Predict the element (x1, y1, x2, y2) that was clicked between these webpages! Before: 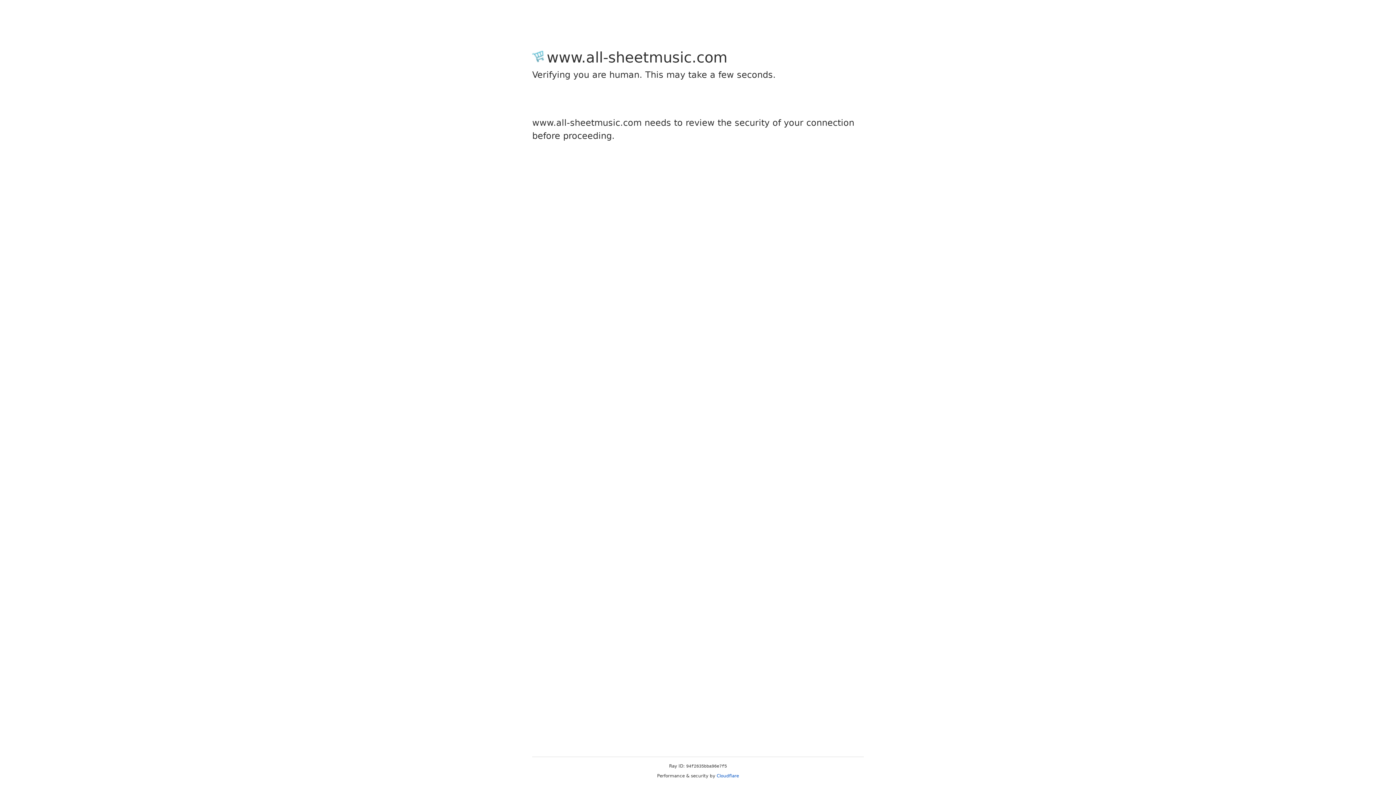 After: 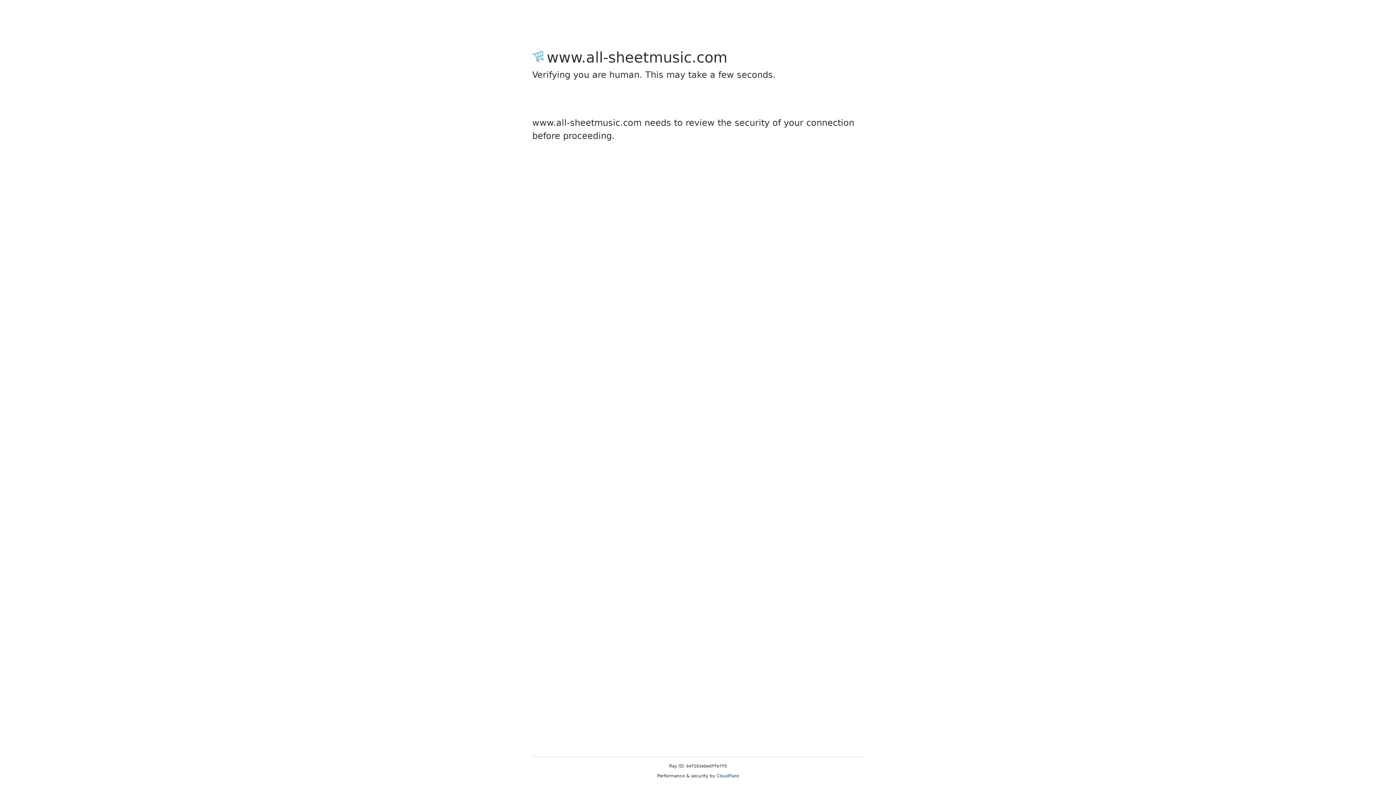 Action: label: Cloudflare bbox: (716, 773, 739, 778)